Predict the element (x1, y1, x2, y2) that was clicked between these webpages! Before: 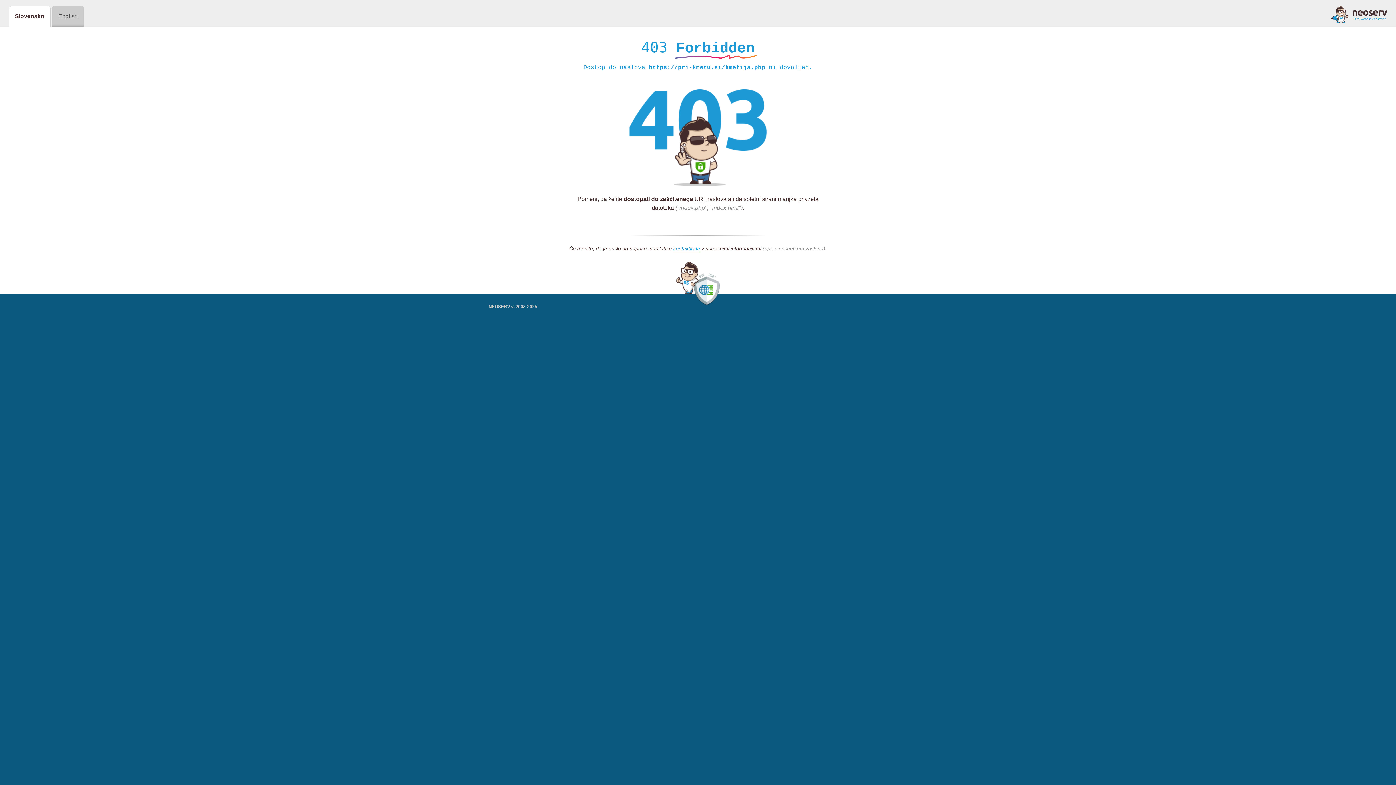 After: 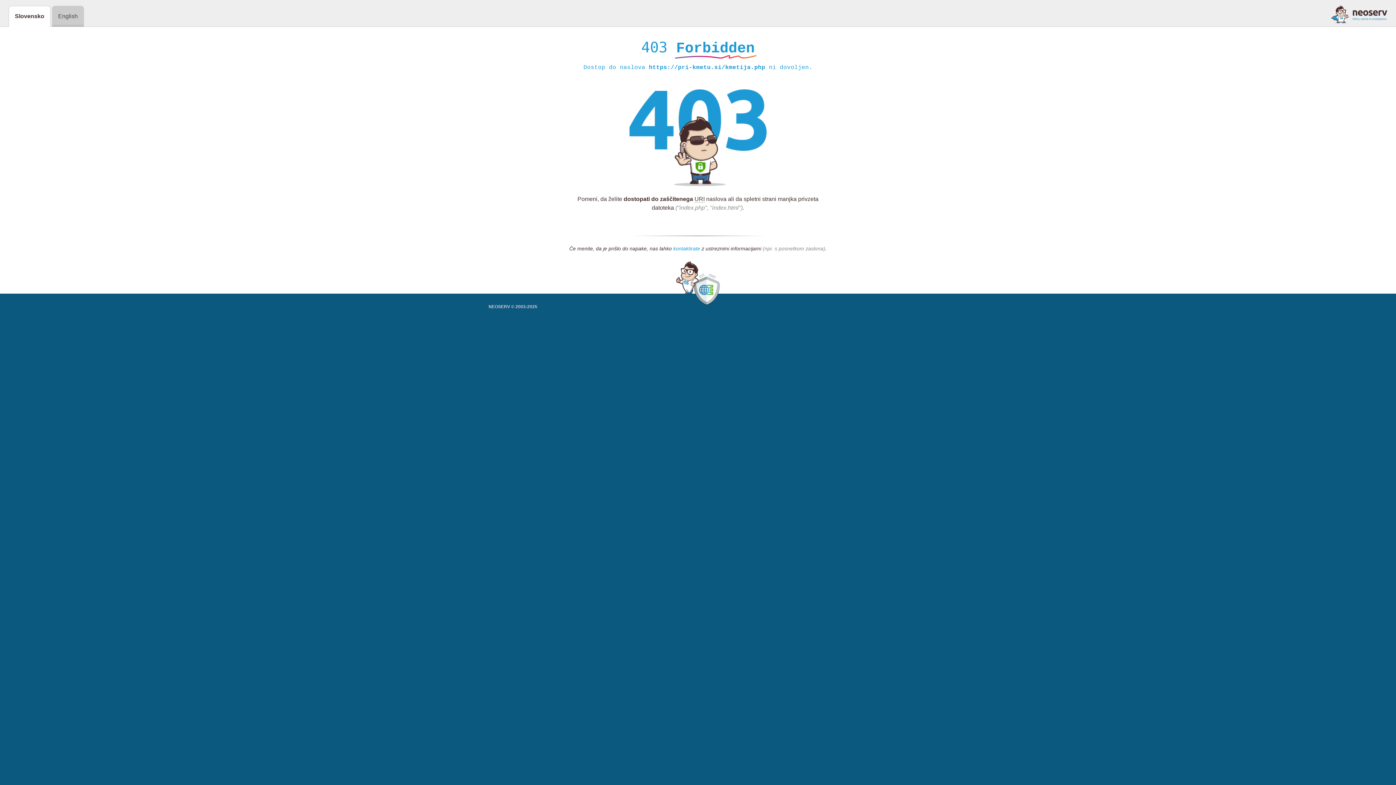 Action: bbox: (673, 245, 700, 252) label: kontaktirate